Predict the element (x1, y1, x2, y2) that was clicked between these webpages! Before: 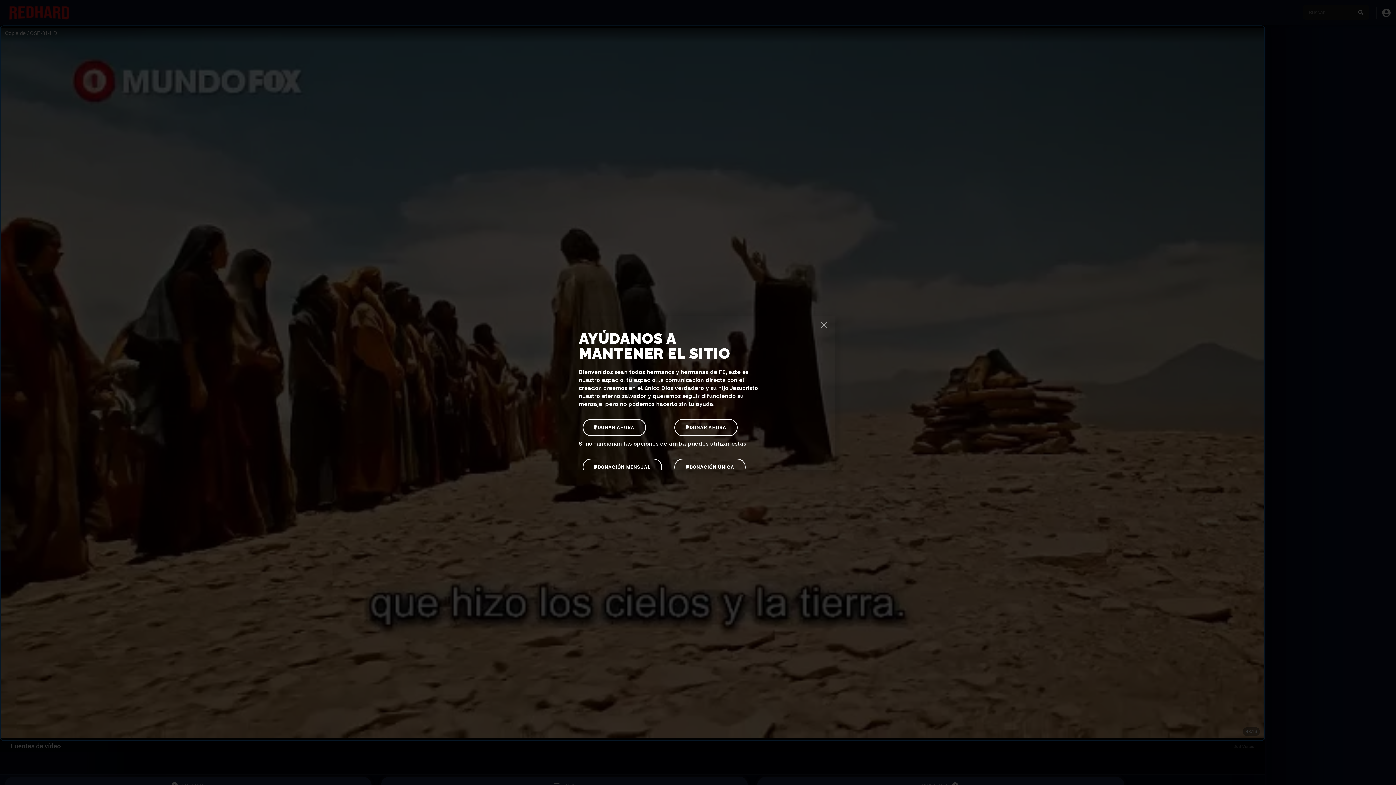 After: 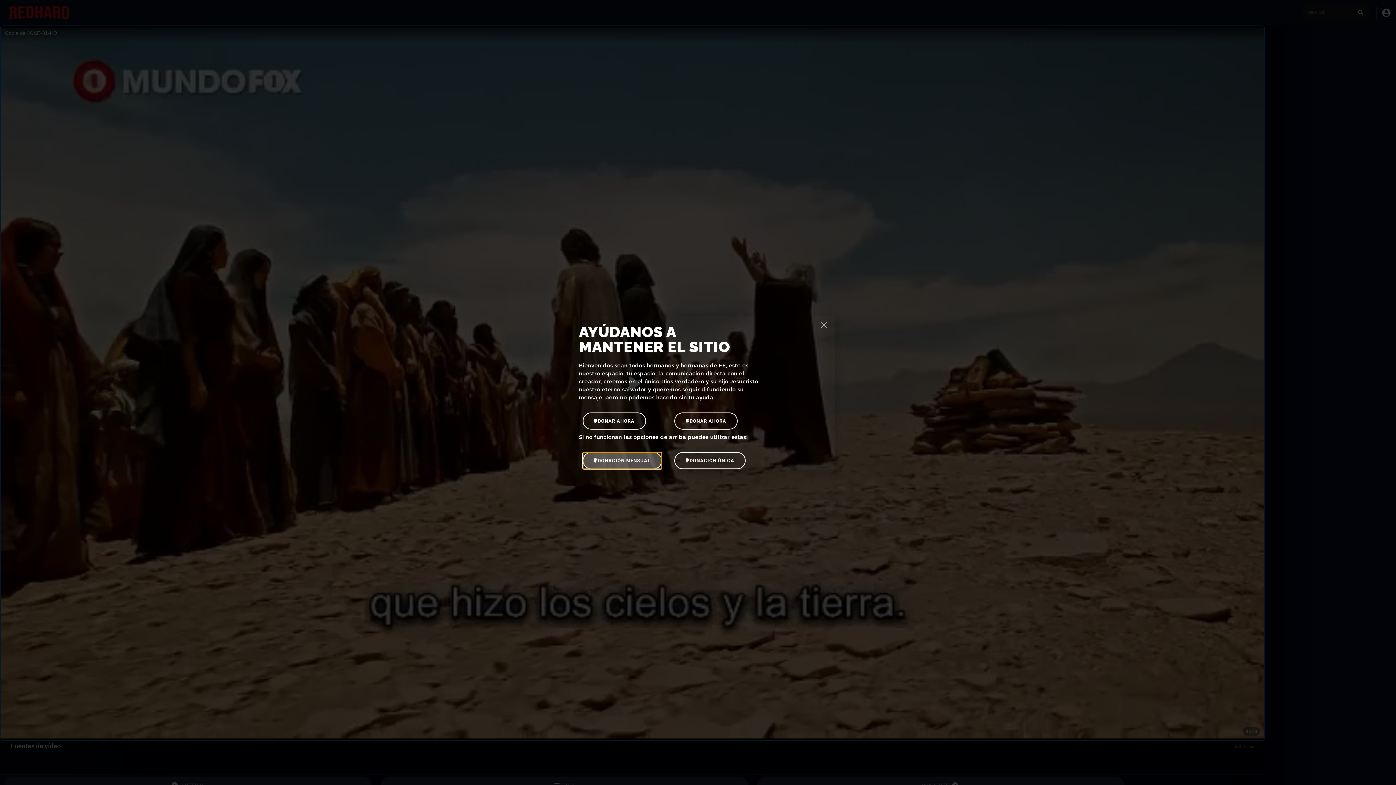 Action: label: DONACIÓN MENSUAL bbox: (582, 458, 662, 476)